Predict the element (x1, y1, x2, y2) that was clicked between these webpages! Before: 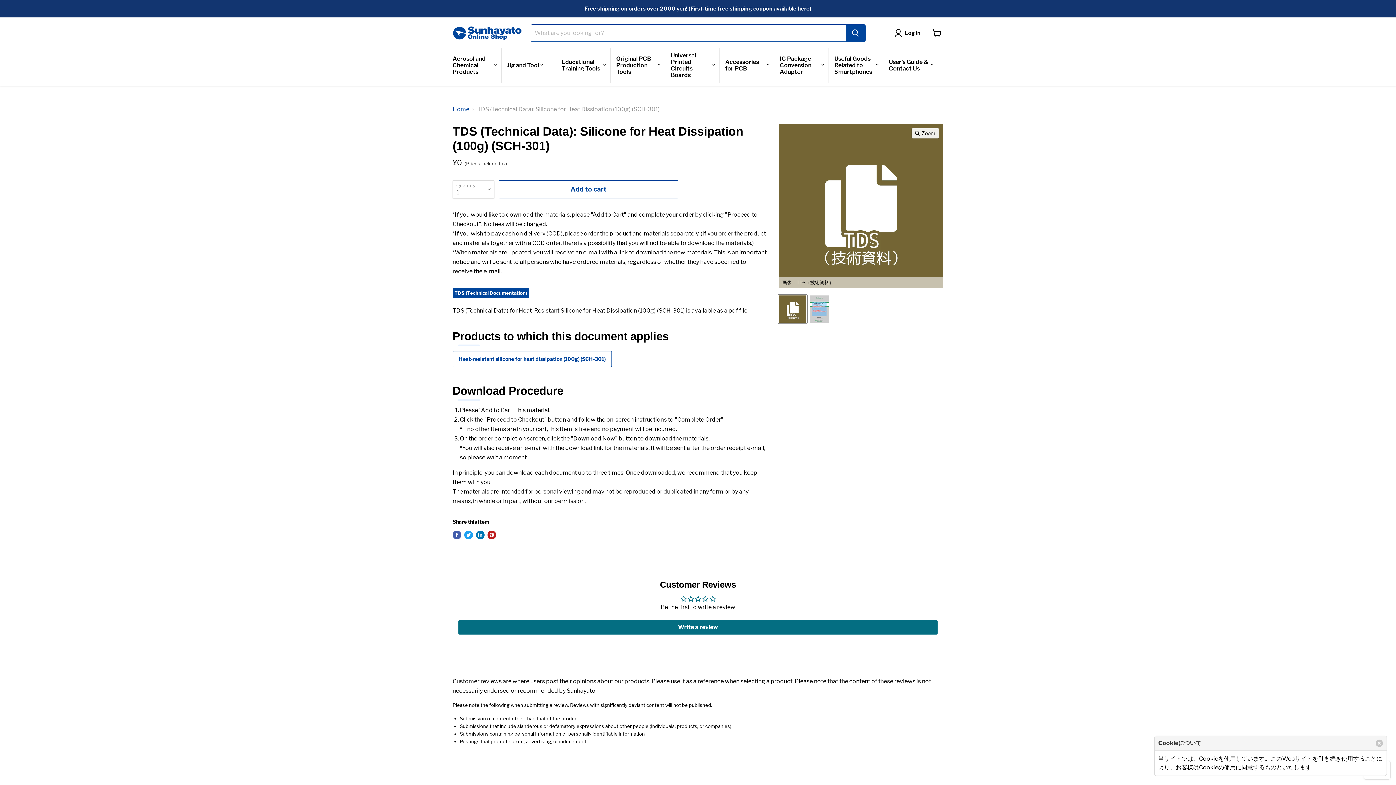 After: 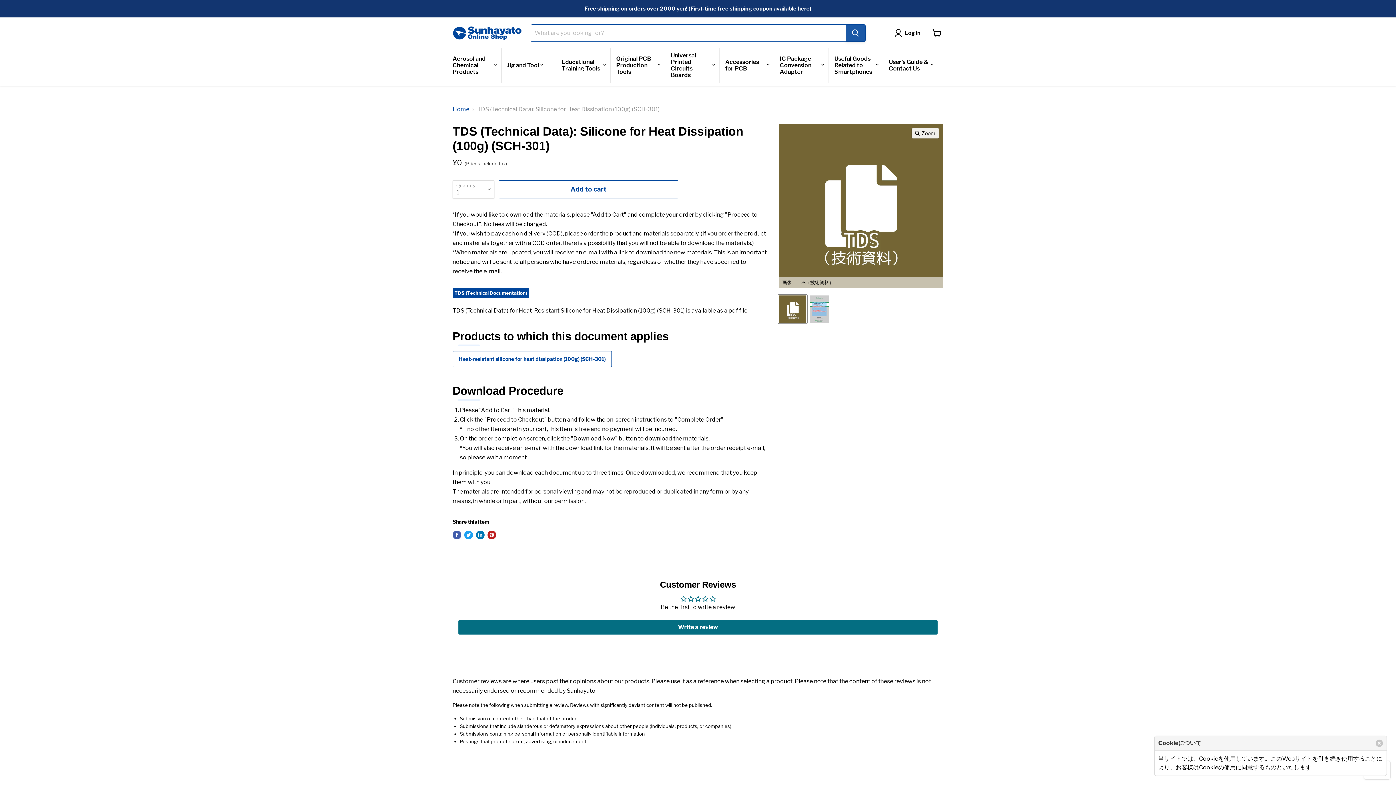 Action: label: Search bbox: (845, 24, 865, 41)